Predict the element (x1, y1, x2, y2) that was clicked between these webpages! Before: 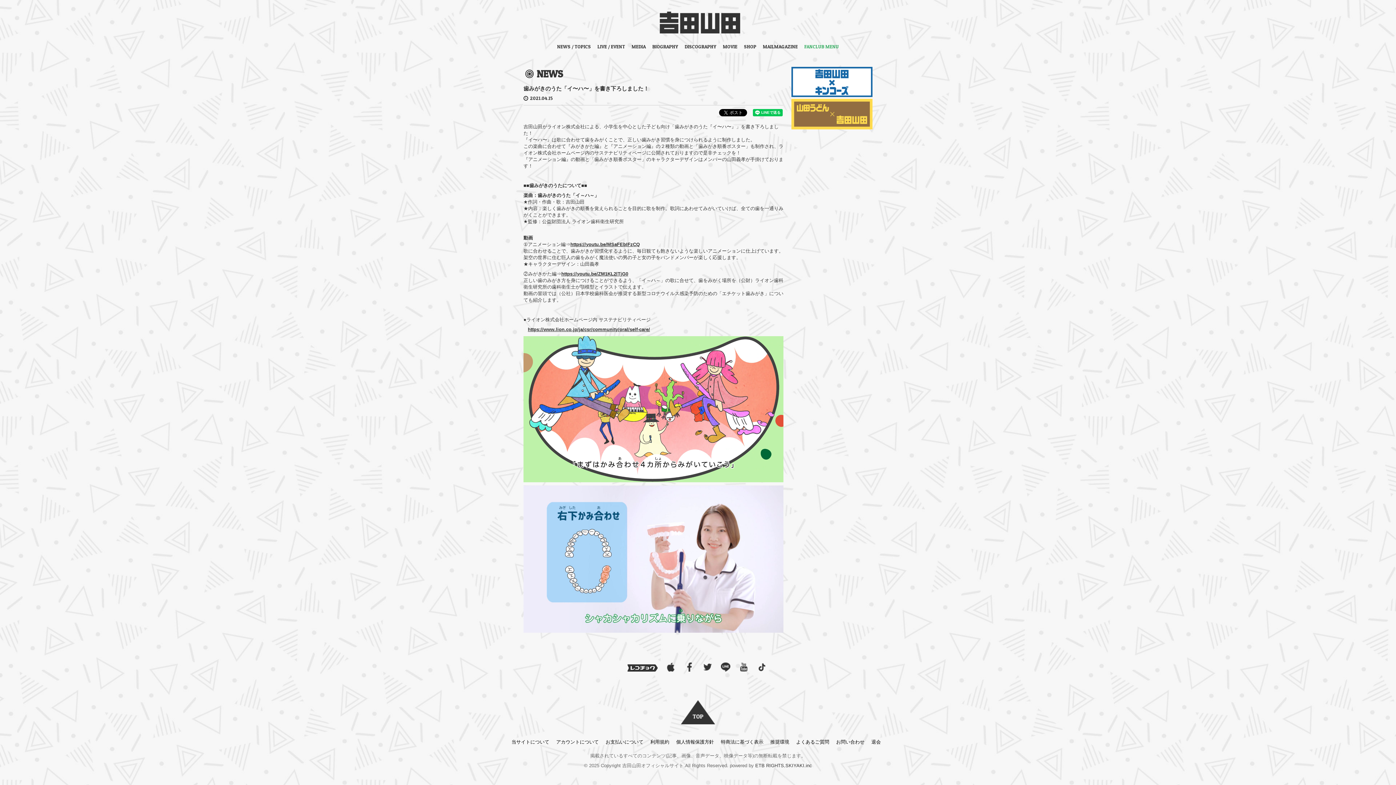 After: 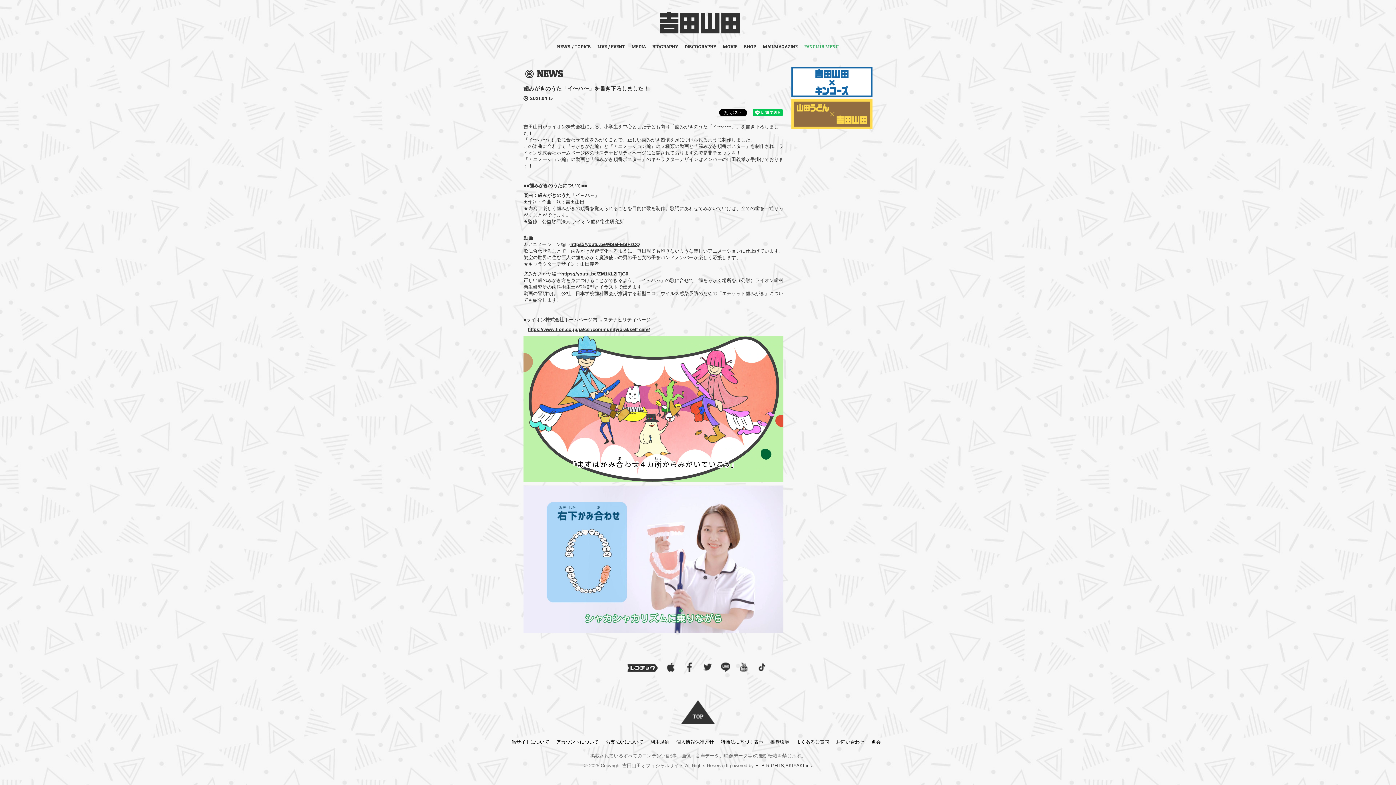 Action: bbox: (719, 40, 740, 52) label: MOVIE